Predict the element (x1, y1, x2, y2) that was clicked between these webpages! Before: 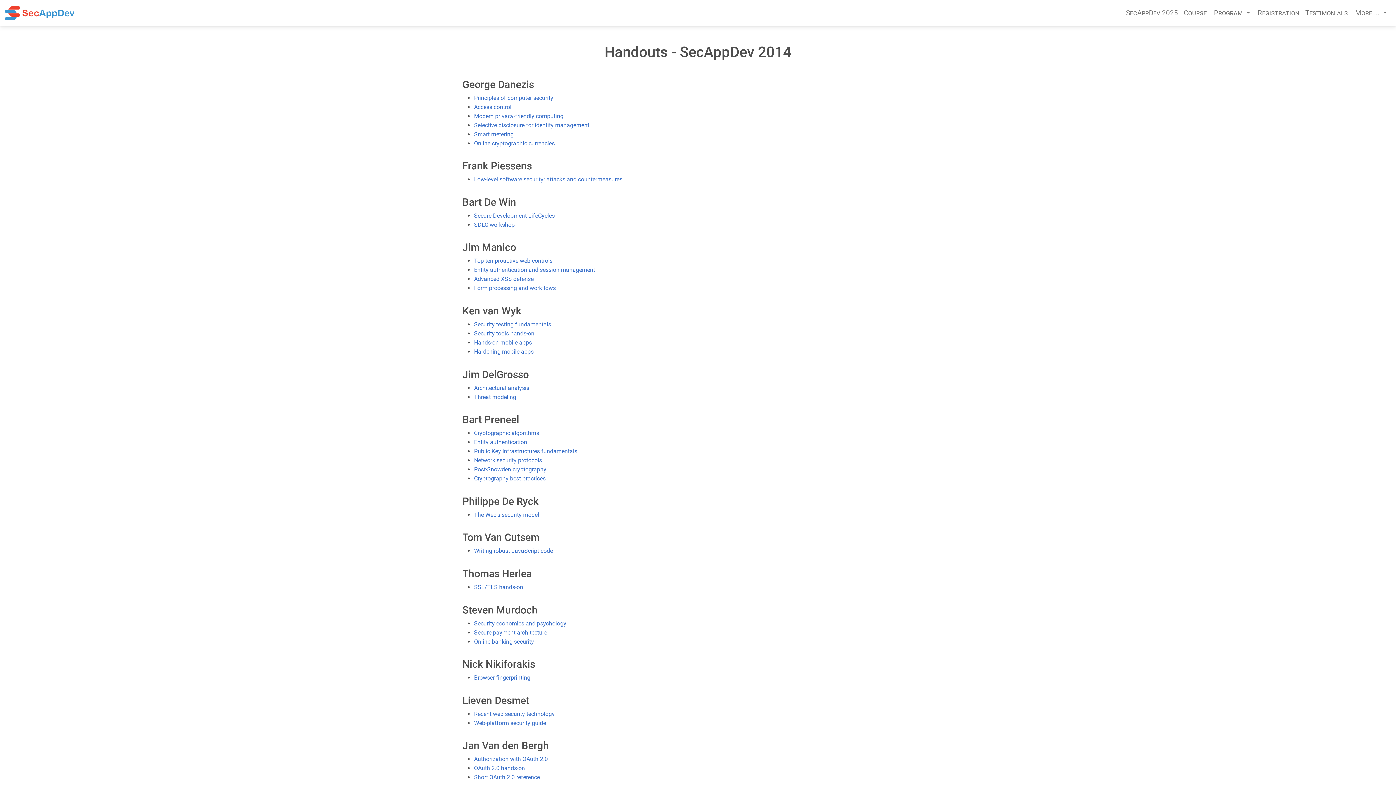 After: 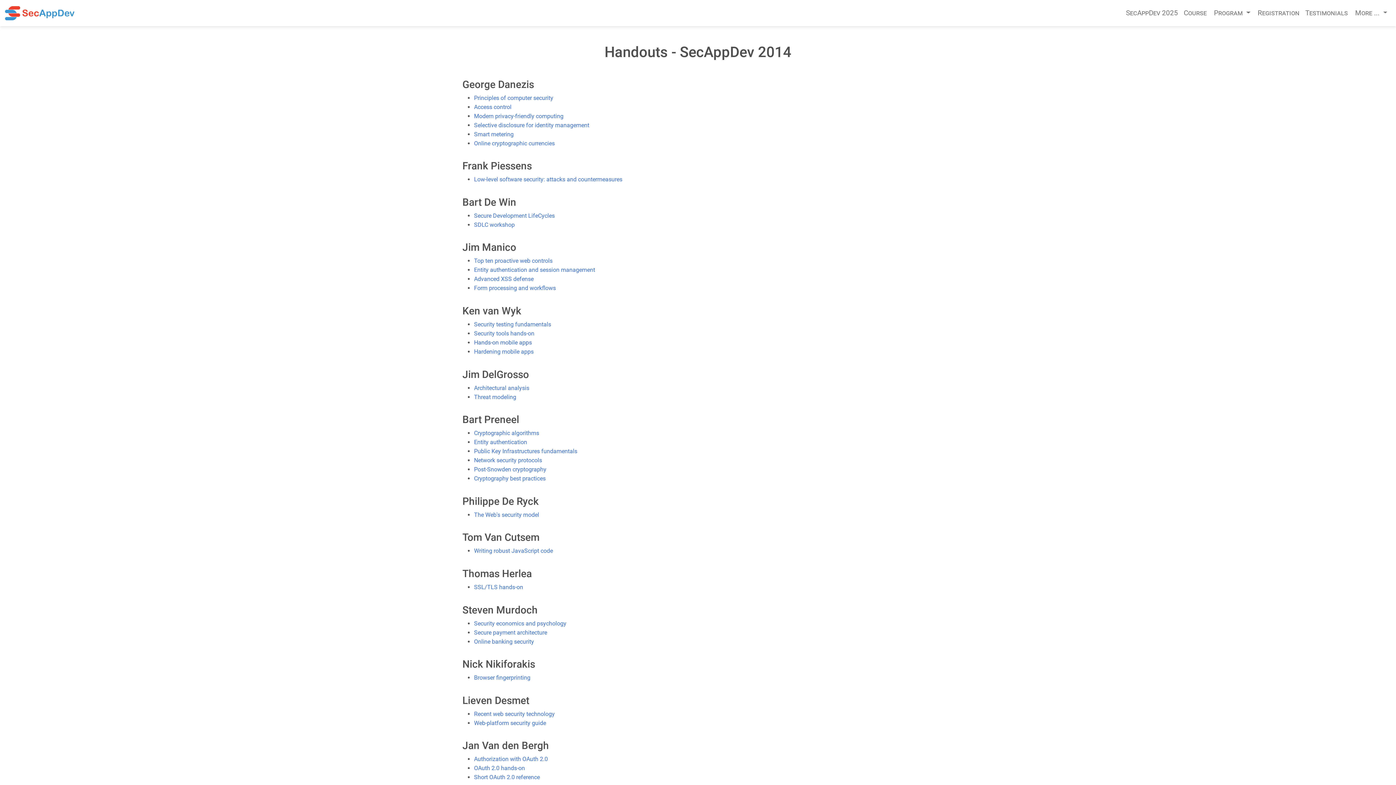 Action: bbox: (474, 339, 532, 346) label: Hands-on mobile apps